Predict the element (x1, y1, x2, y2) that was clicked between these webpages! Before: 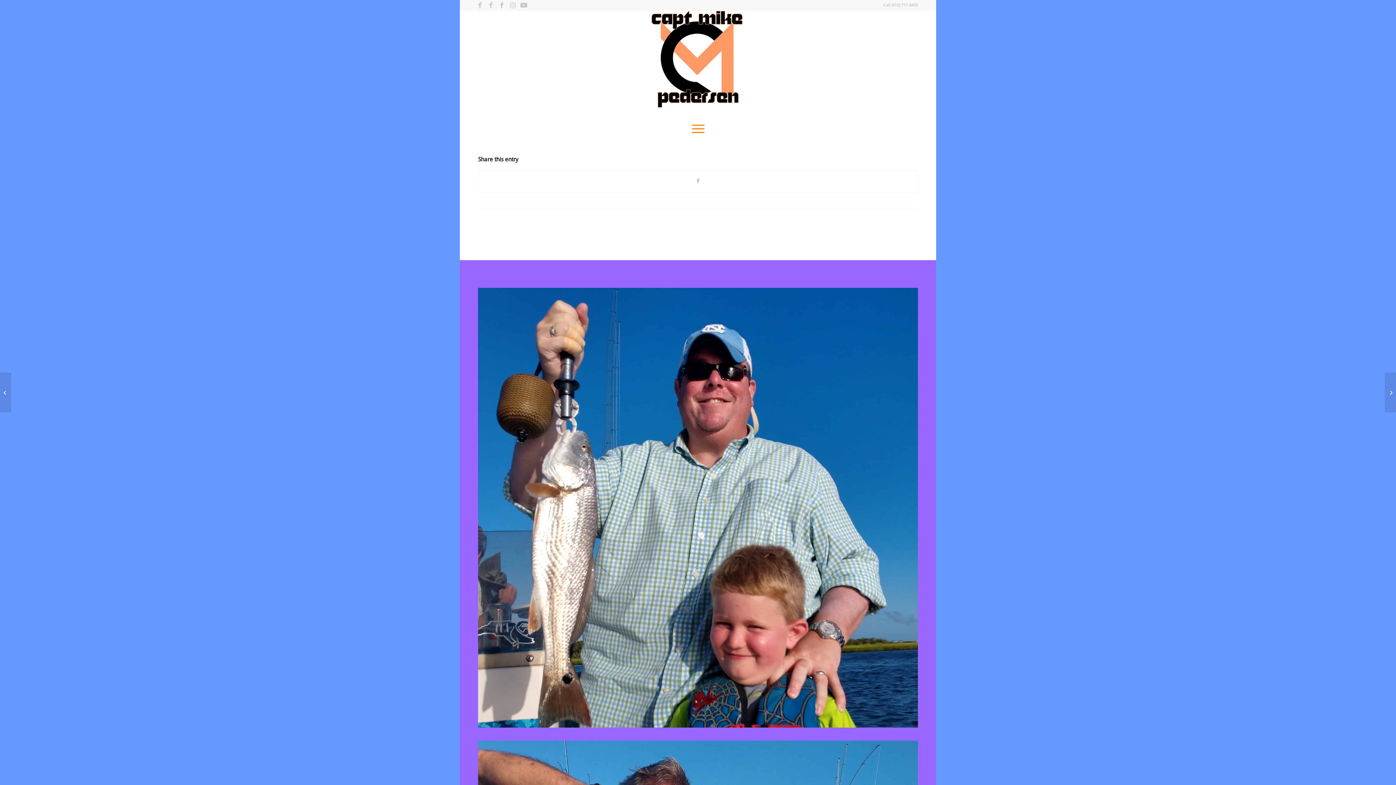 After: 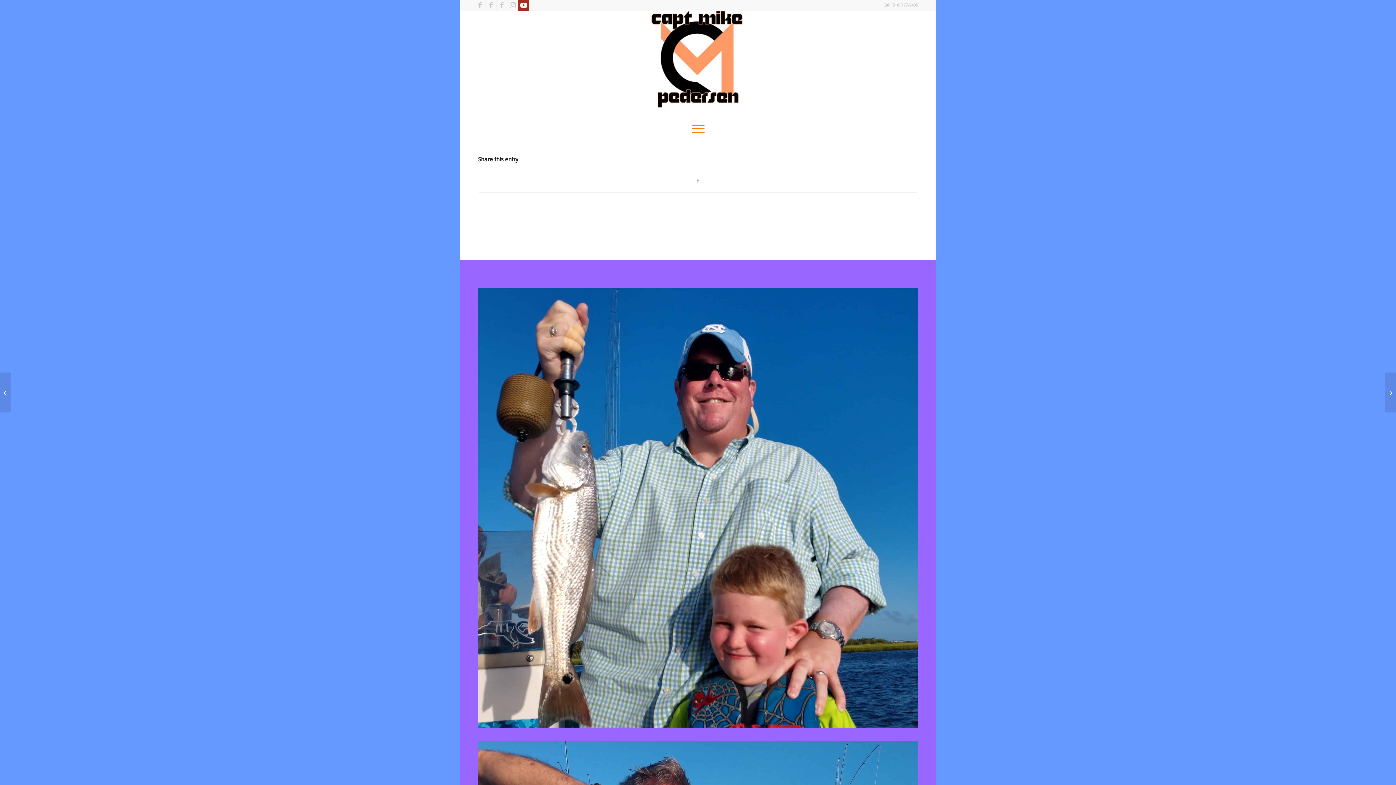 Action: label: Link to Youtube bbox: (518, 0, 529, 10)